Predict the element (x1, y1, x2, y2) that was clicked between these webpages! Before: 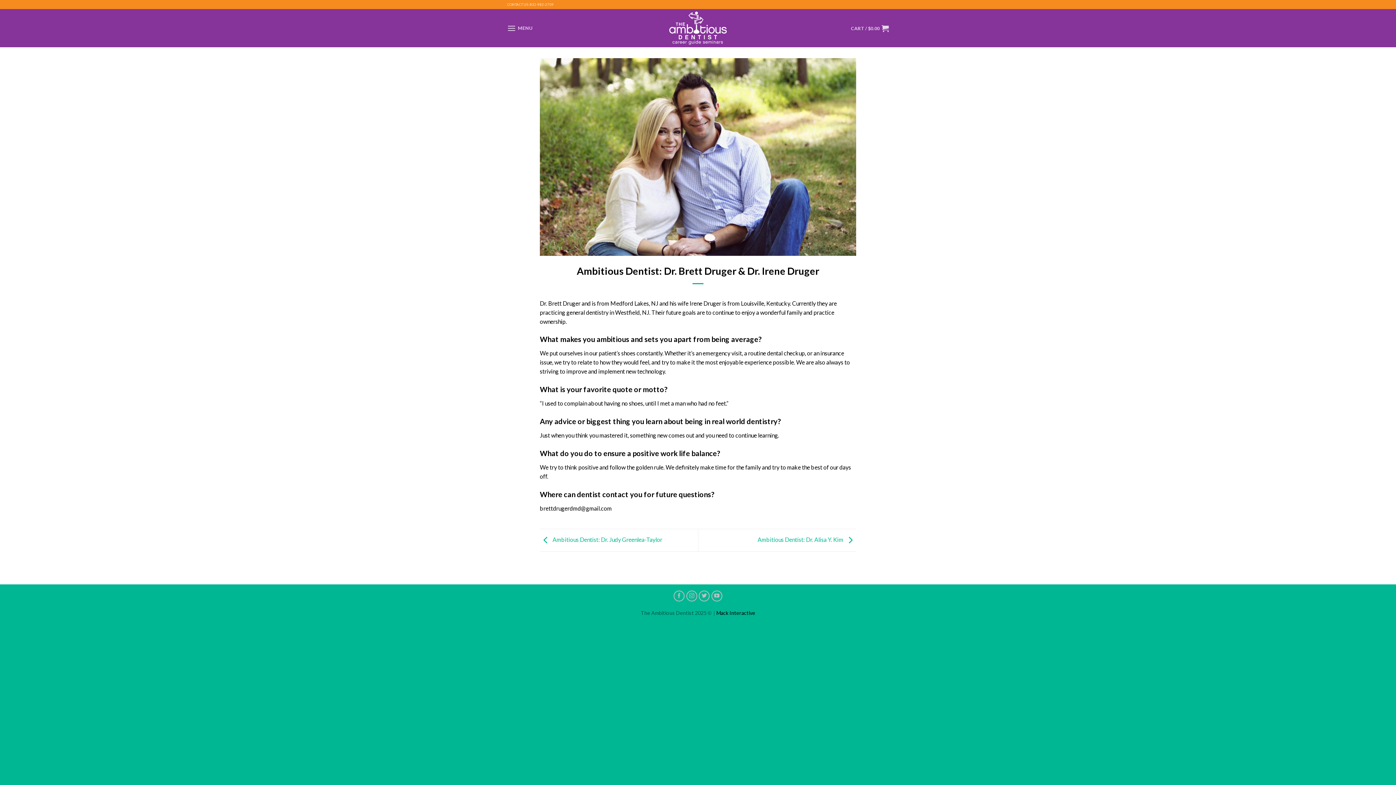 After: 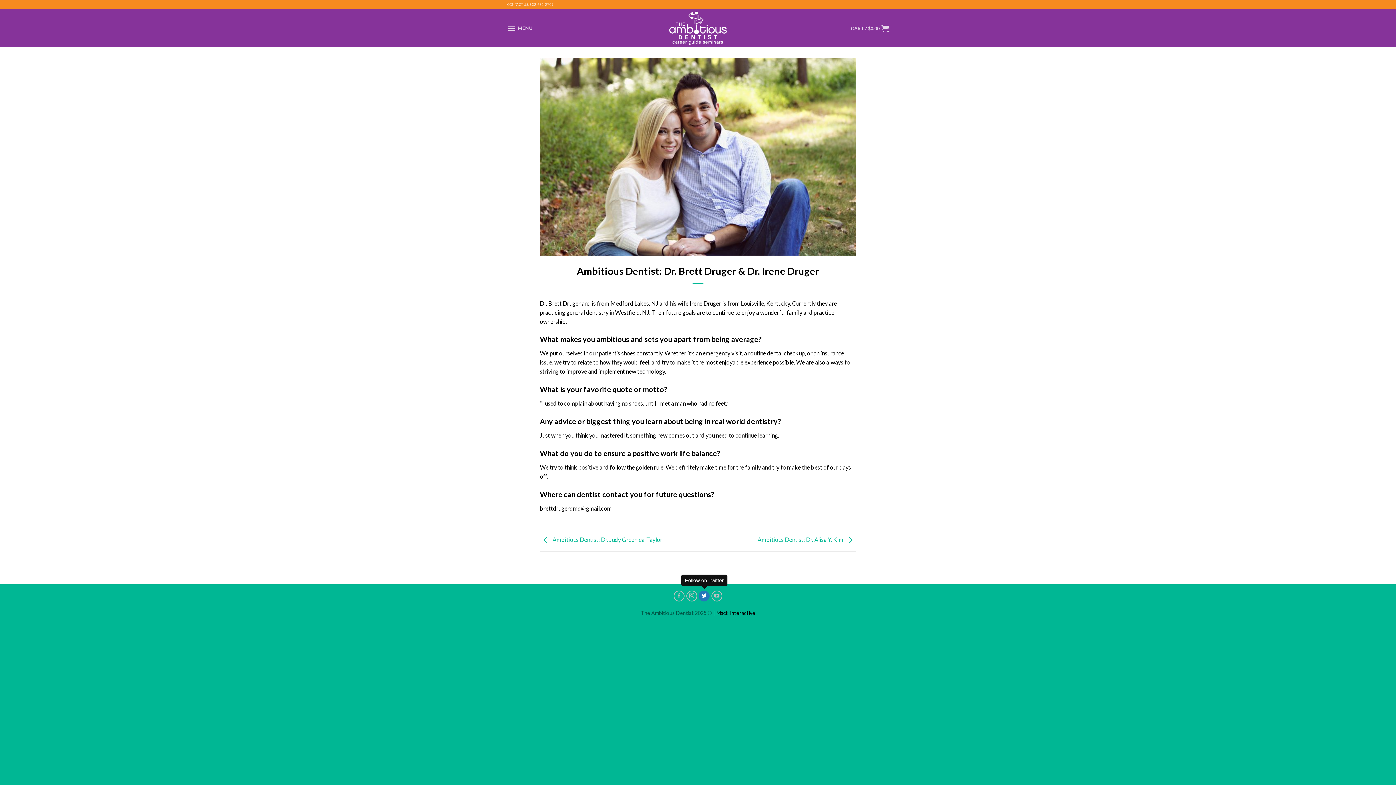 Action: bbox: (699, 591, 709, 601)